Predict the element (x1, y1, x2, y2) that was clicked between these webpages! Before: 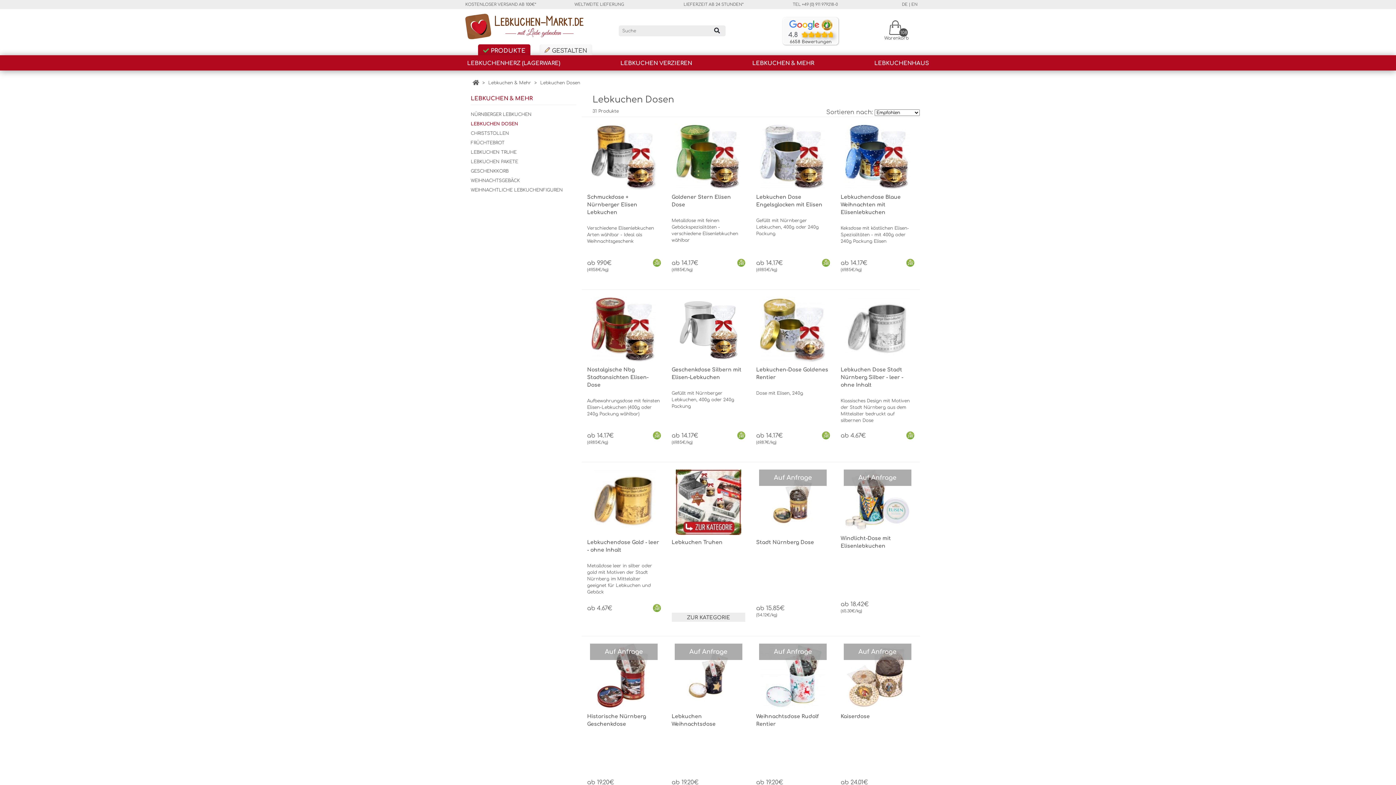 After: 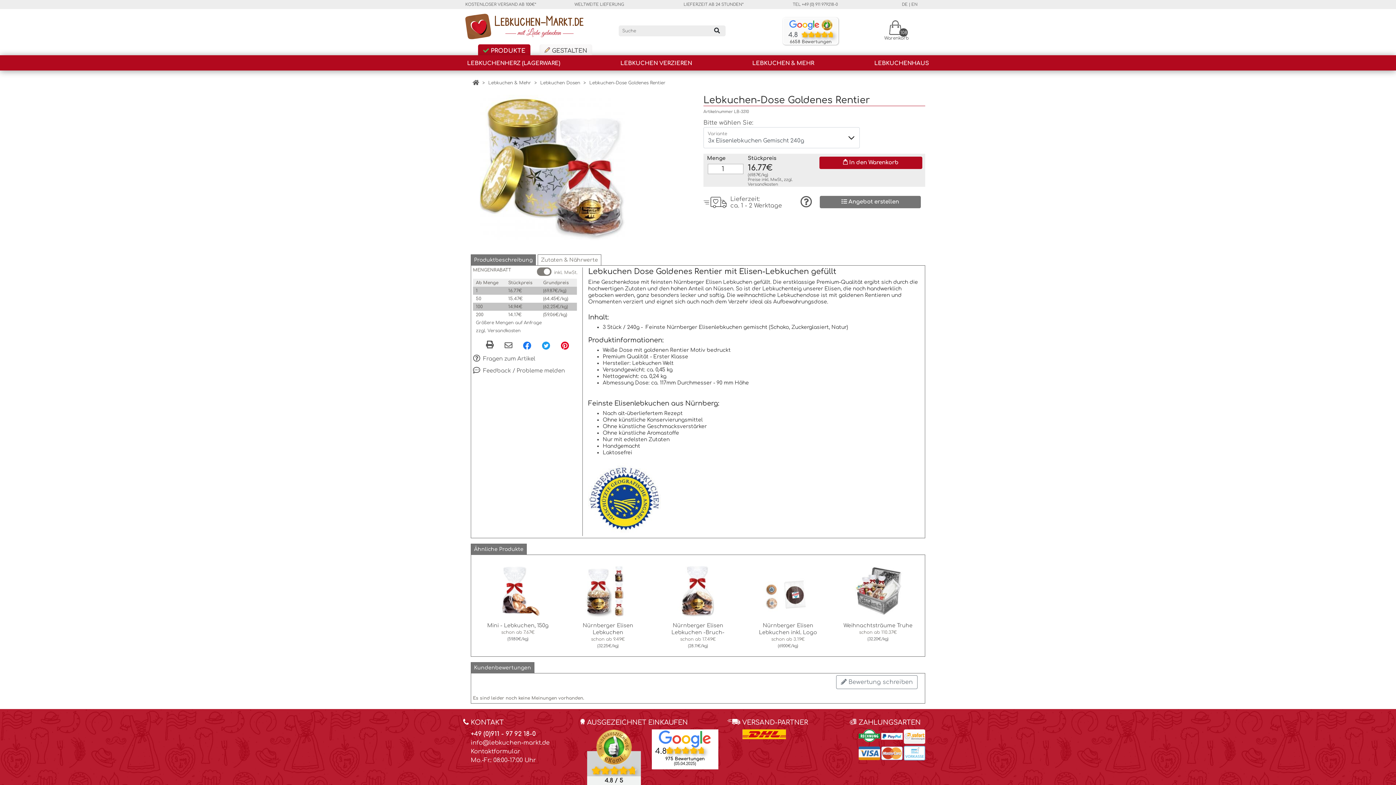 Action: bbox: (756, 297, 830, 362)